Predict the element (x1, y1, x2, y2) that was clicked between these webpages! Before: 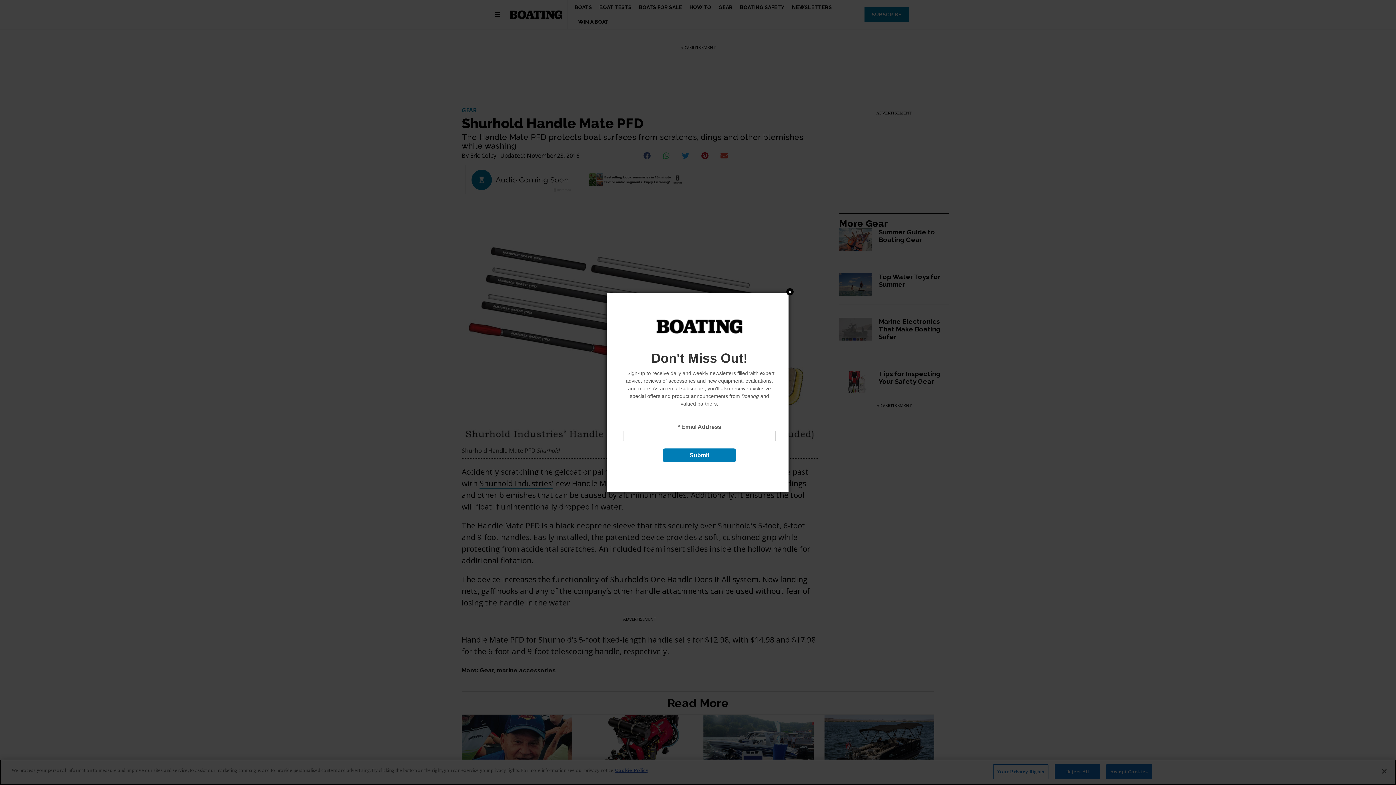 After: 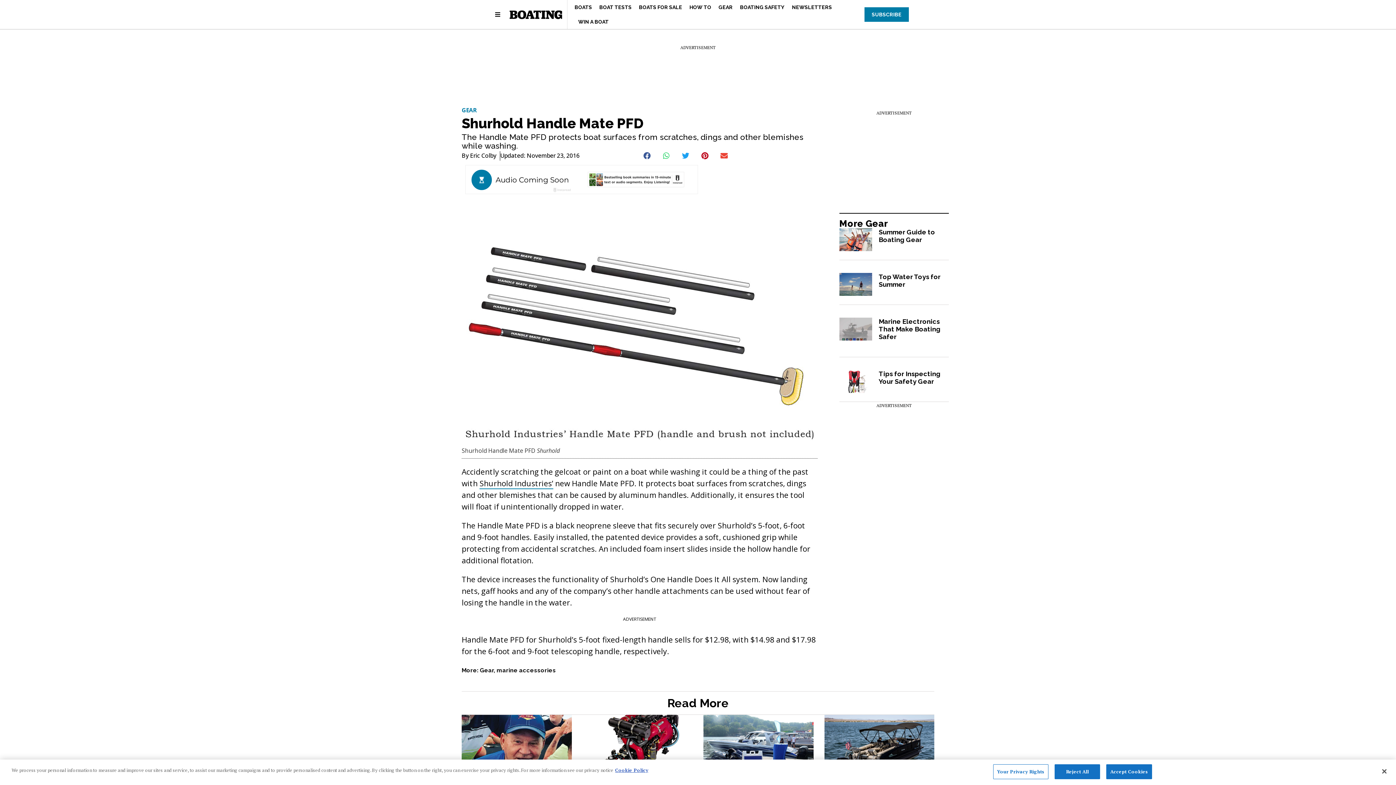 Action: label: Close bbox: (750, 358, 758, 365)